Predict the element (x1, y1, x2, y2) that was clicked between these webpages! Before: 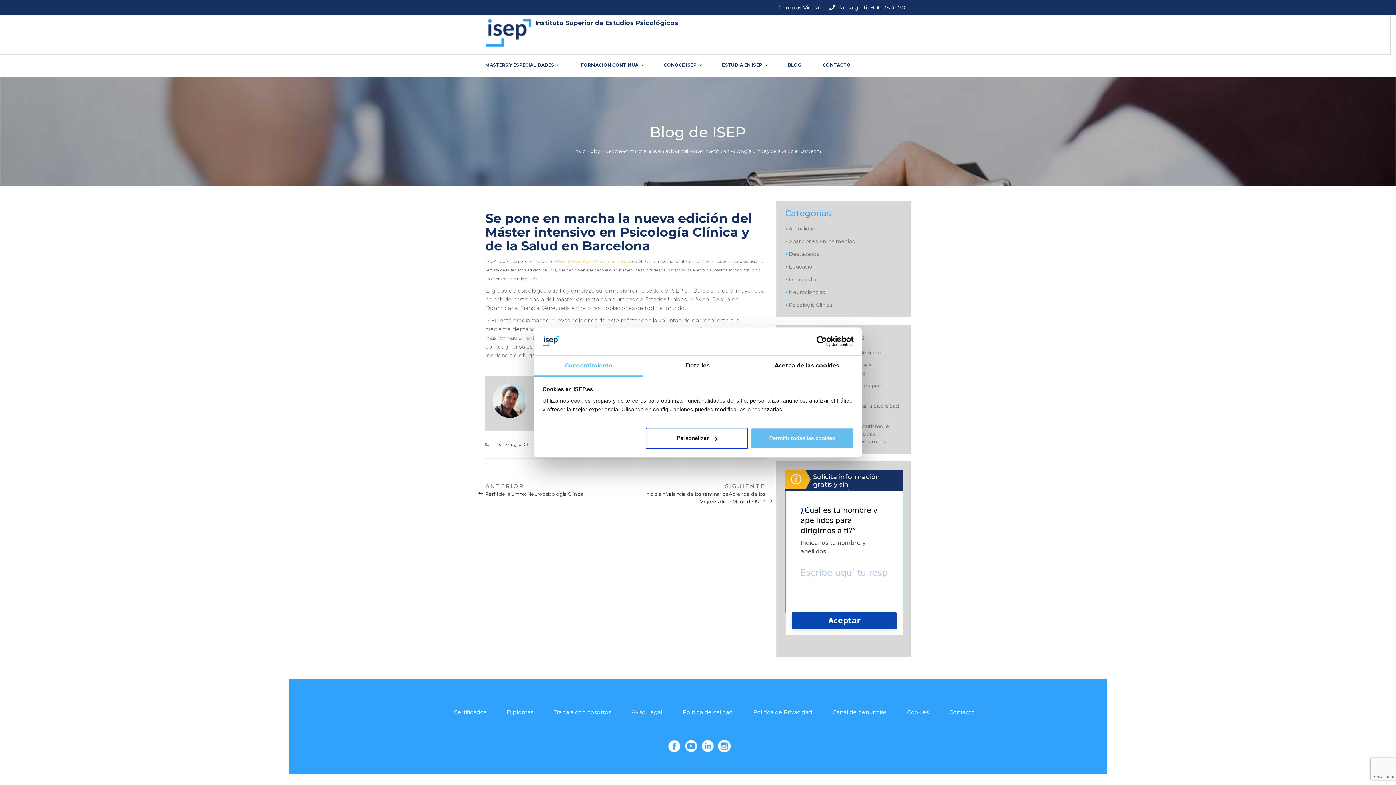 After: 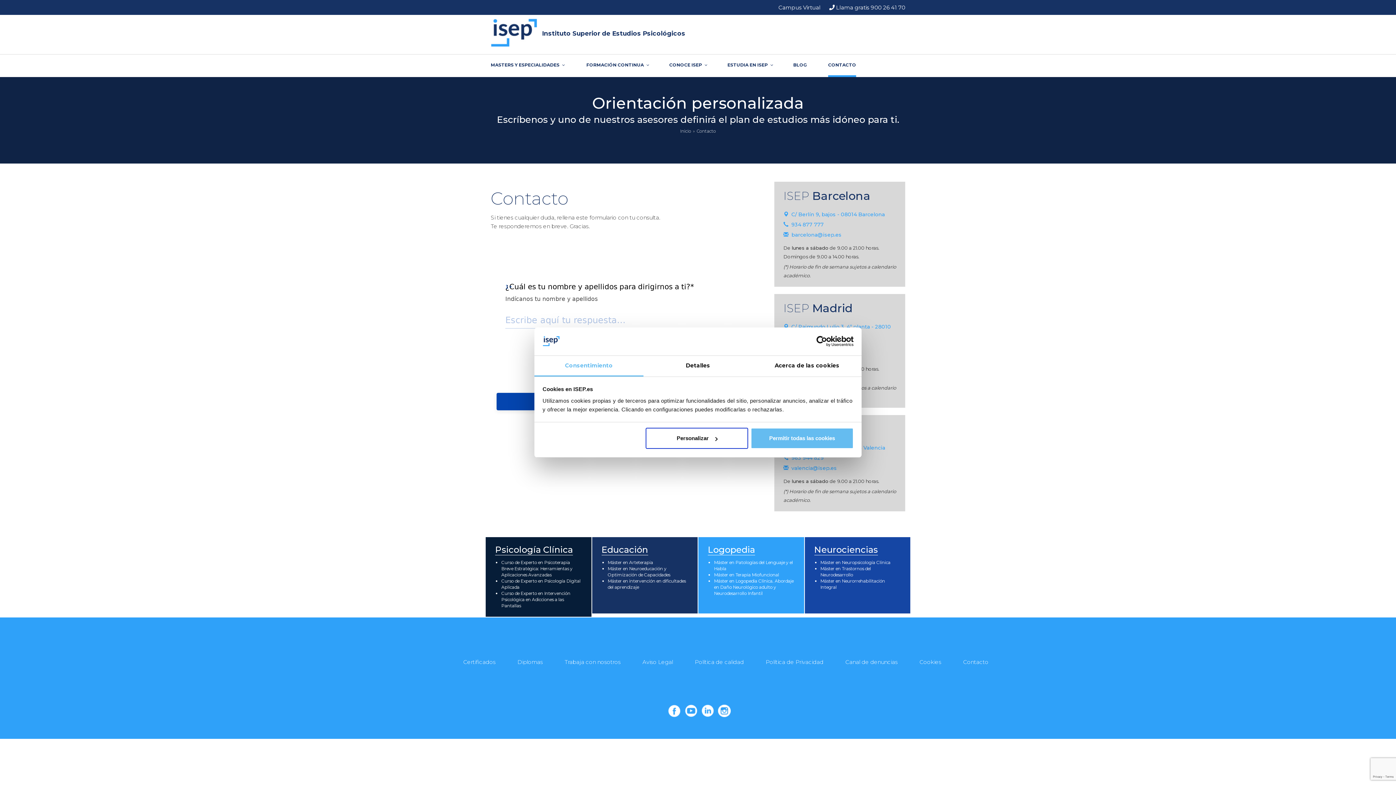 Action: bbox: (949, 735, 975, 742) label: Contacto